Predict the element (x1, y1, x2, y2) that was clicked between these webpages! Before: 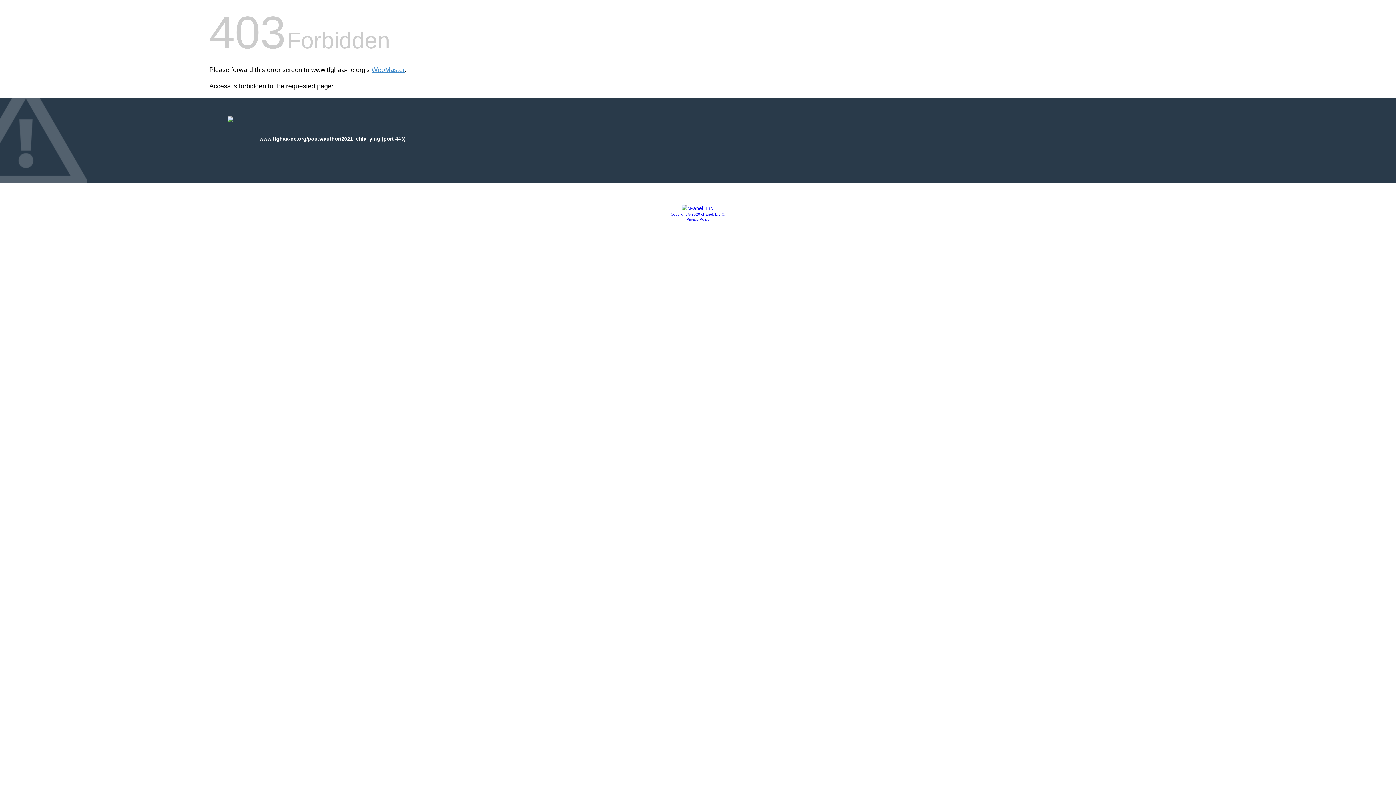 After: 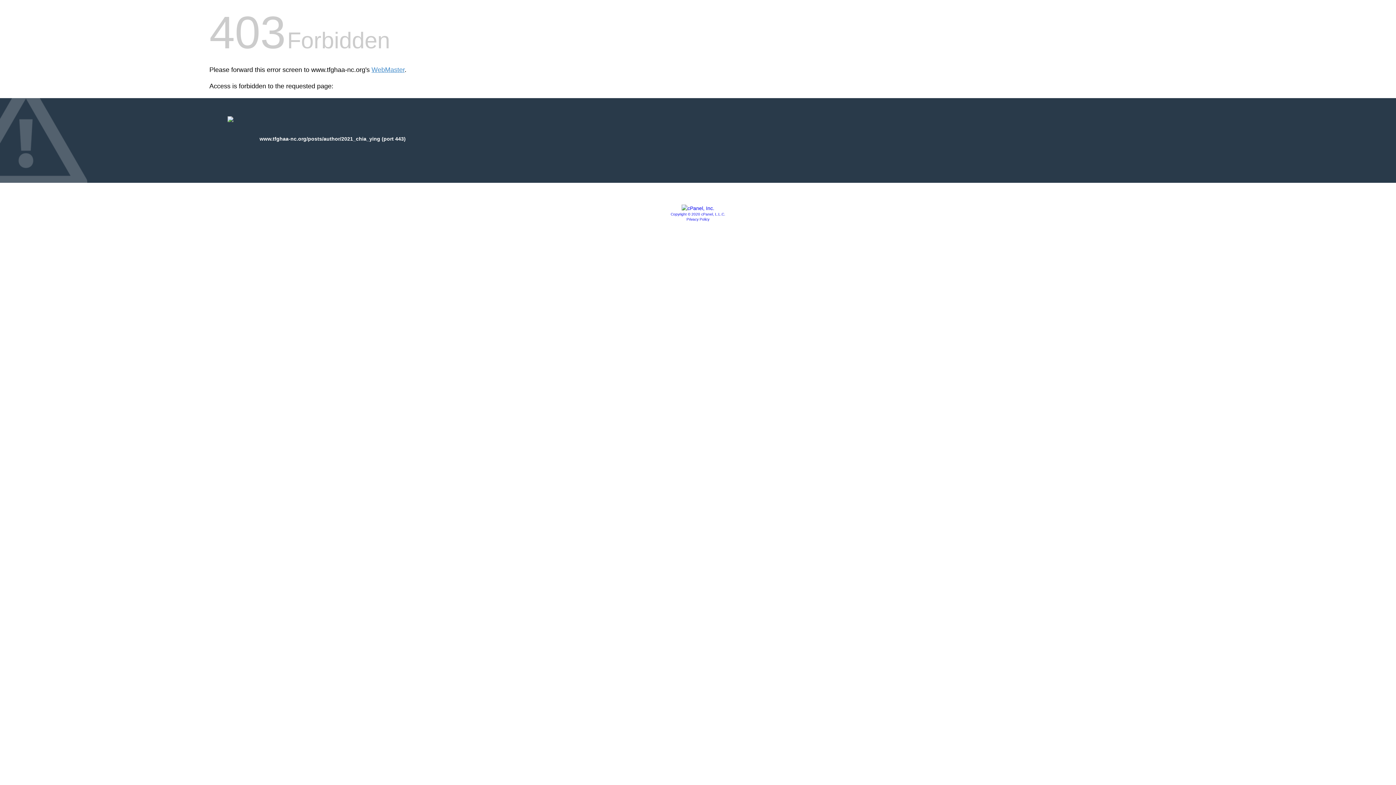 Action: bbox: (686, 217, 709, 221) label: Privacy Policy